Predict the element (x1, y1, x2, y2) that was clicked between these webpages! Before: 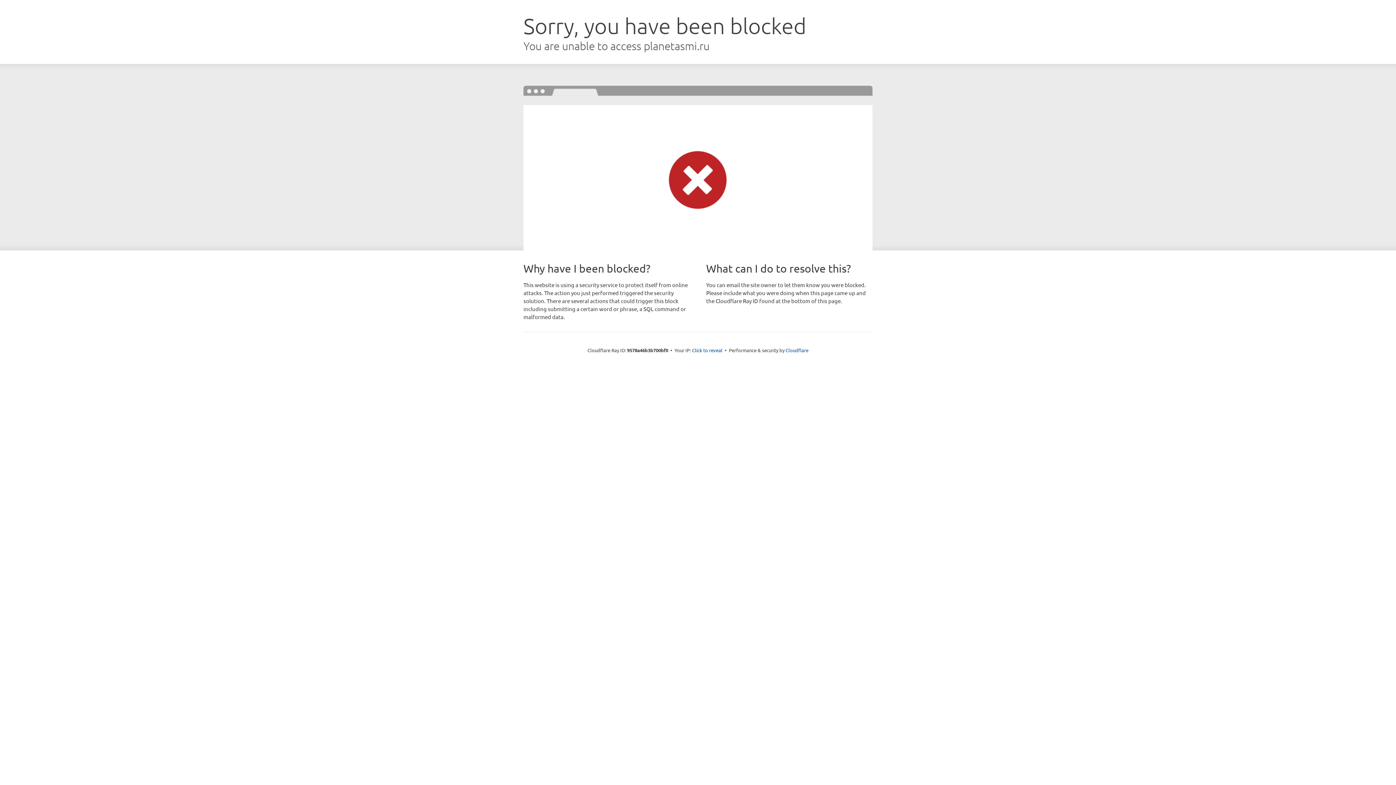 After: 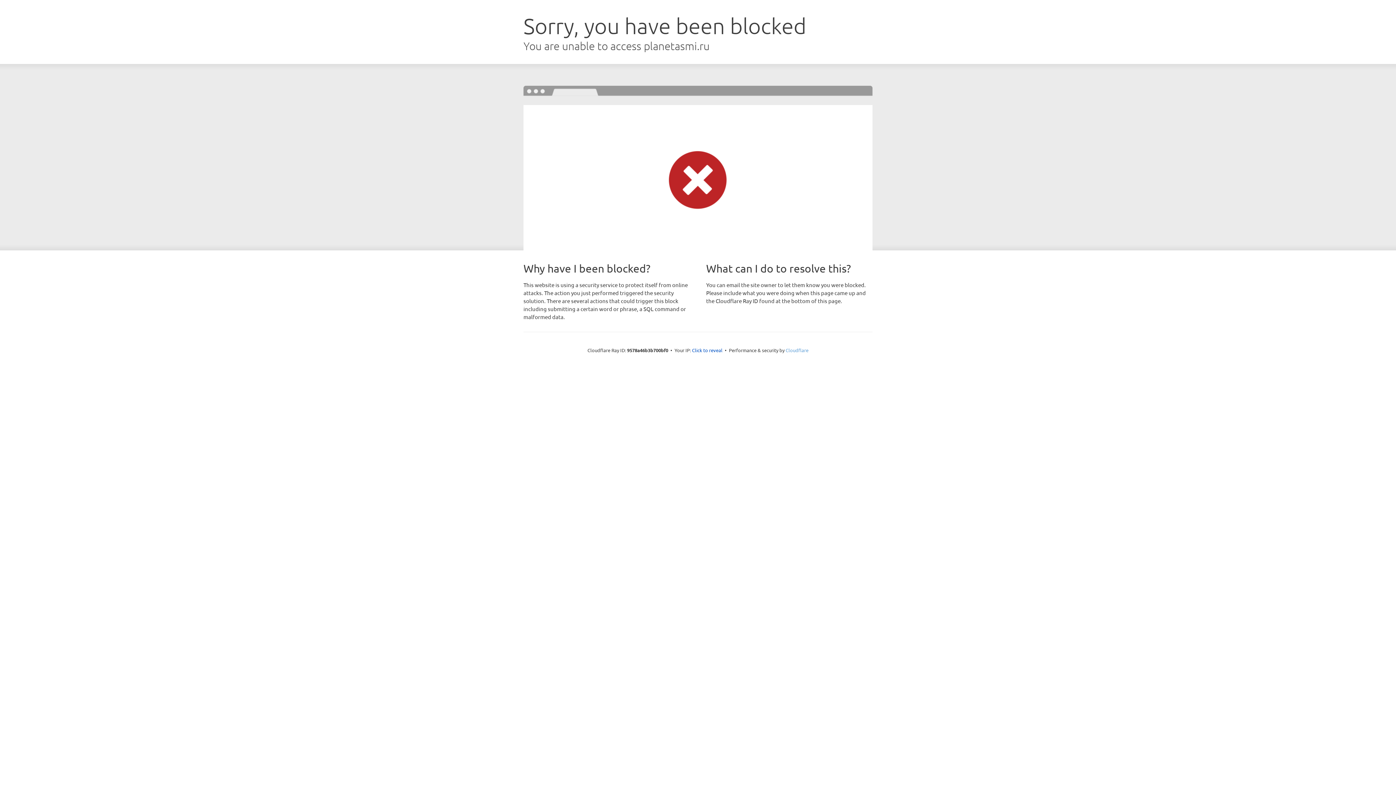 Action: bbox: (785, 347, 808, 353) label: Cloudflare